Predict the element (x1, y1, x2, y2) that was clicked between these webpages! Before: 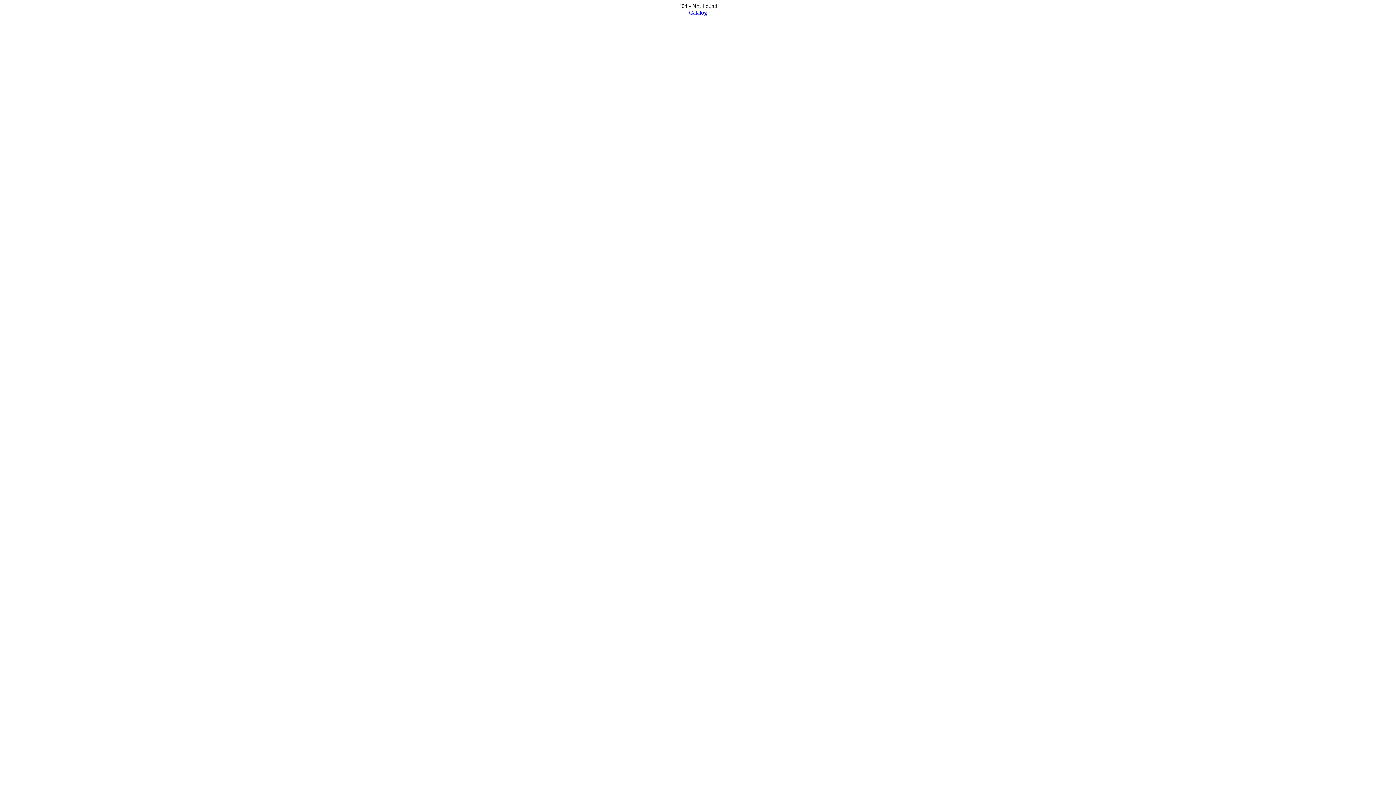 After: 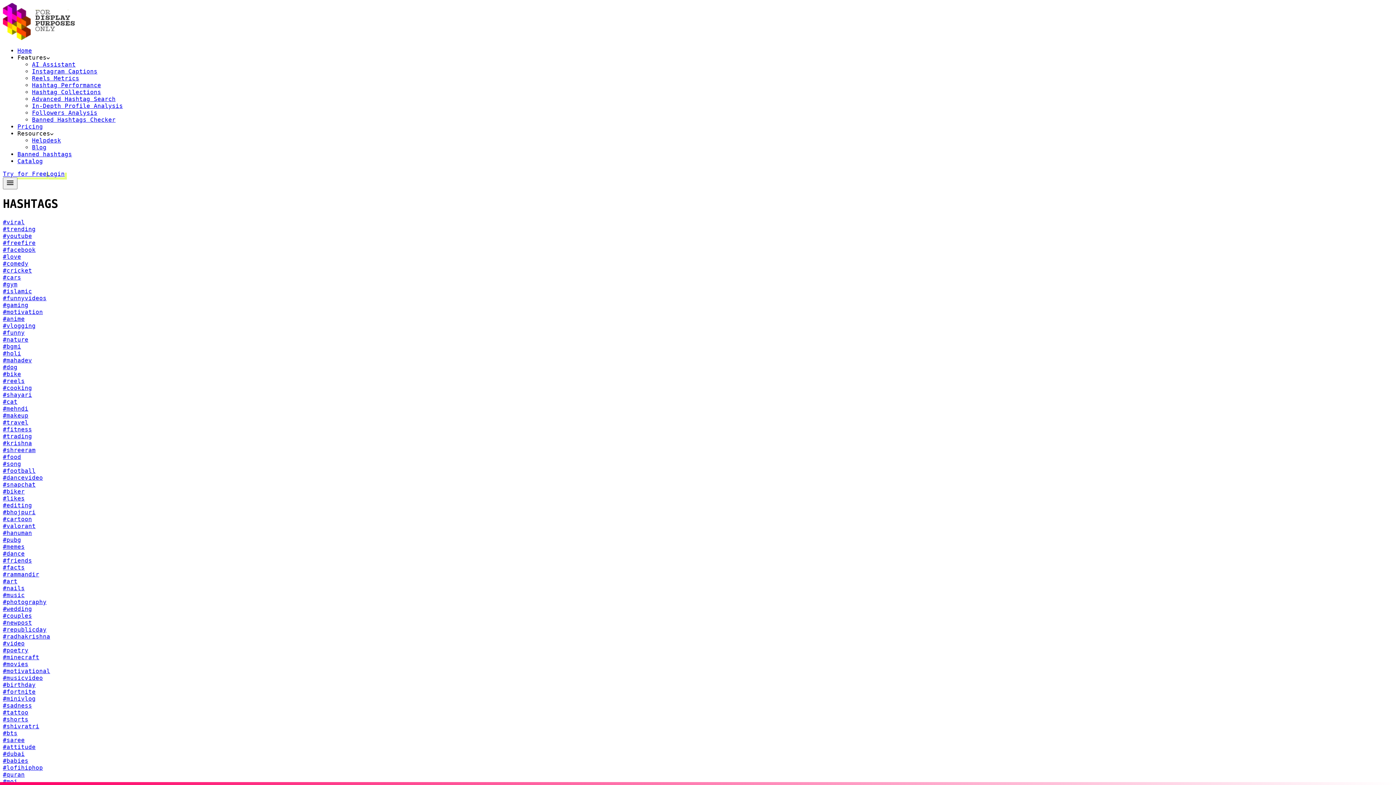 Action: label: Catalog bbox: (689, 9, 707, 15)